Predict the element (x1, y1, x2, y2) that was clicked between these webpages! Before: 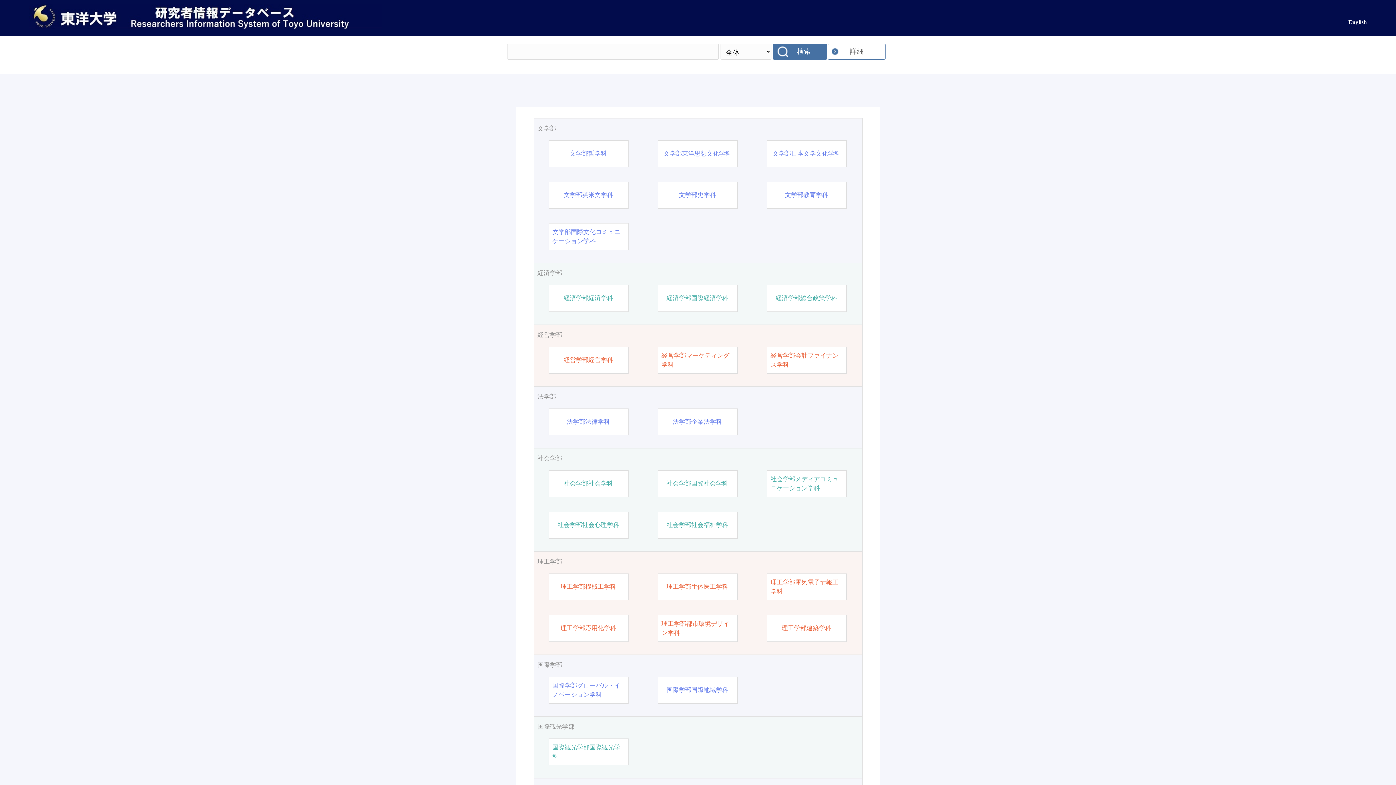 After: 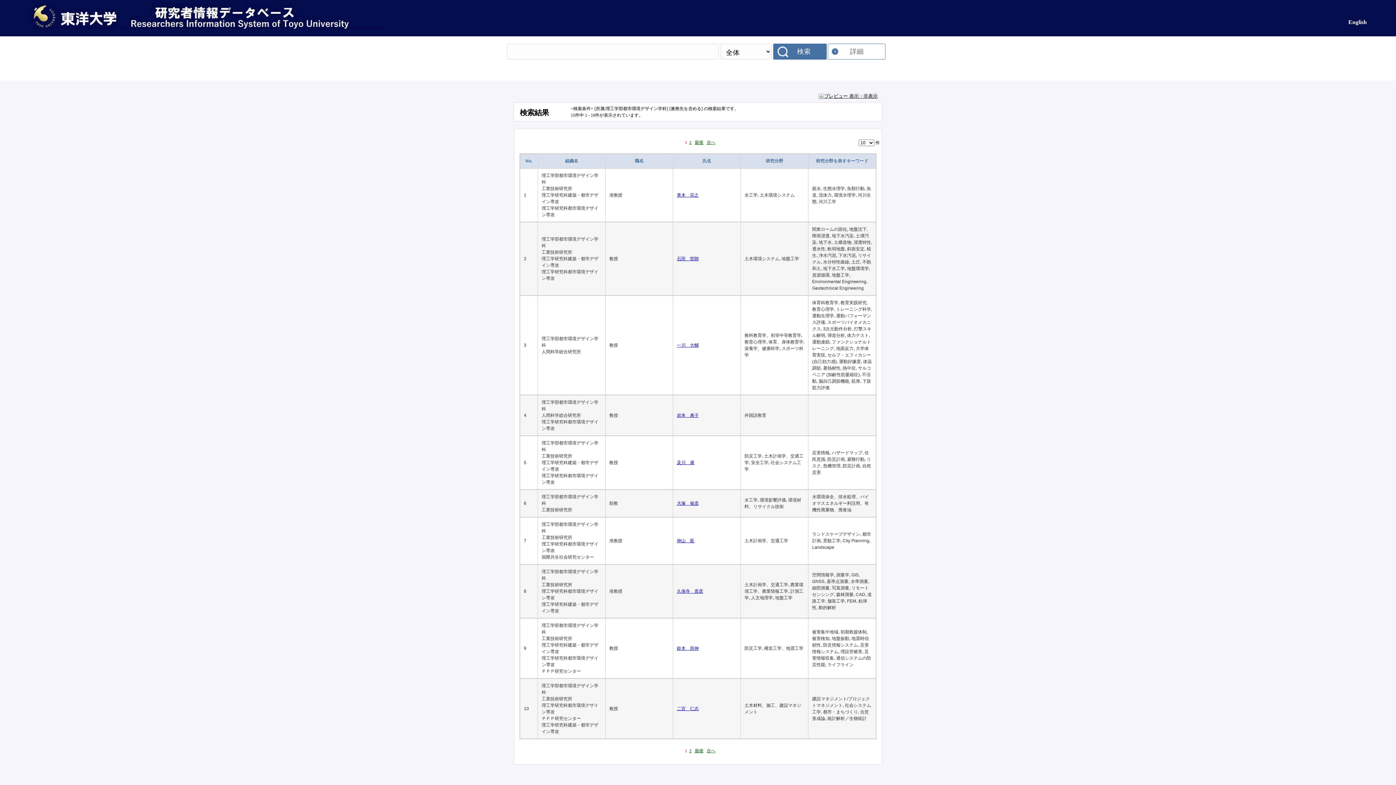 Action: bbox: (661, 619, 733, 637) label: 理工学部都市環境デザイン学科